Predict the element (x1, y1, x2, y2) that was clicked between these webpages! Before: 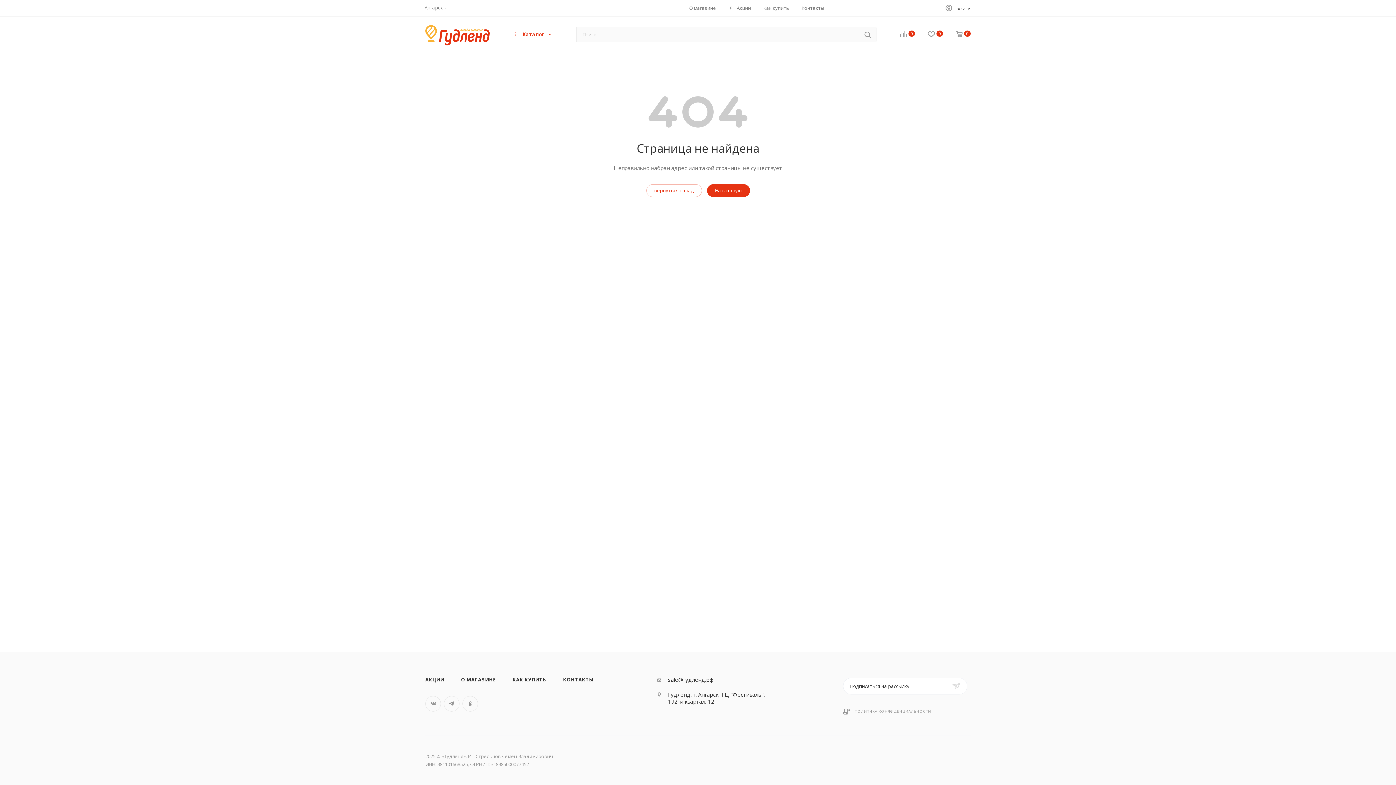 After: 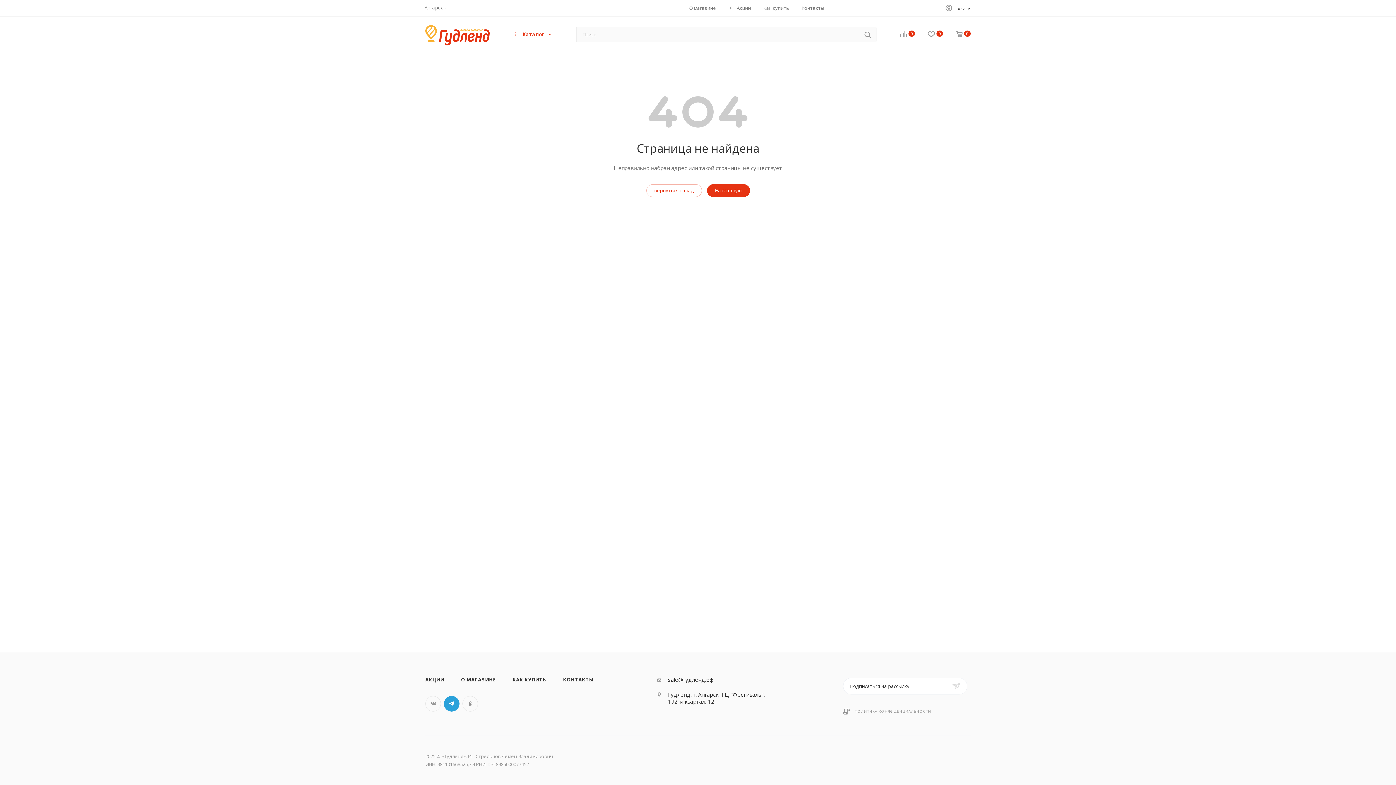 Action: bbox: (444, 696, 459, 712) label: Telegram